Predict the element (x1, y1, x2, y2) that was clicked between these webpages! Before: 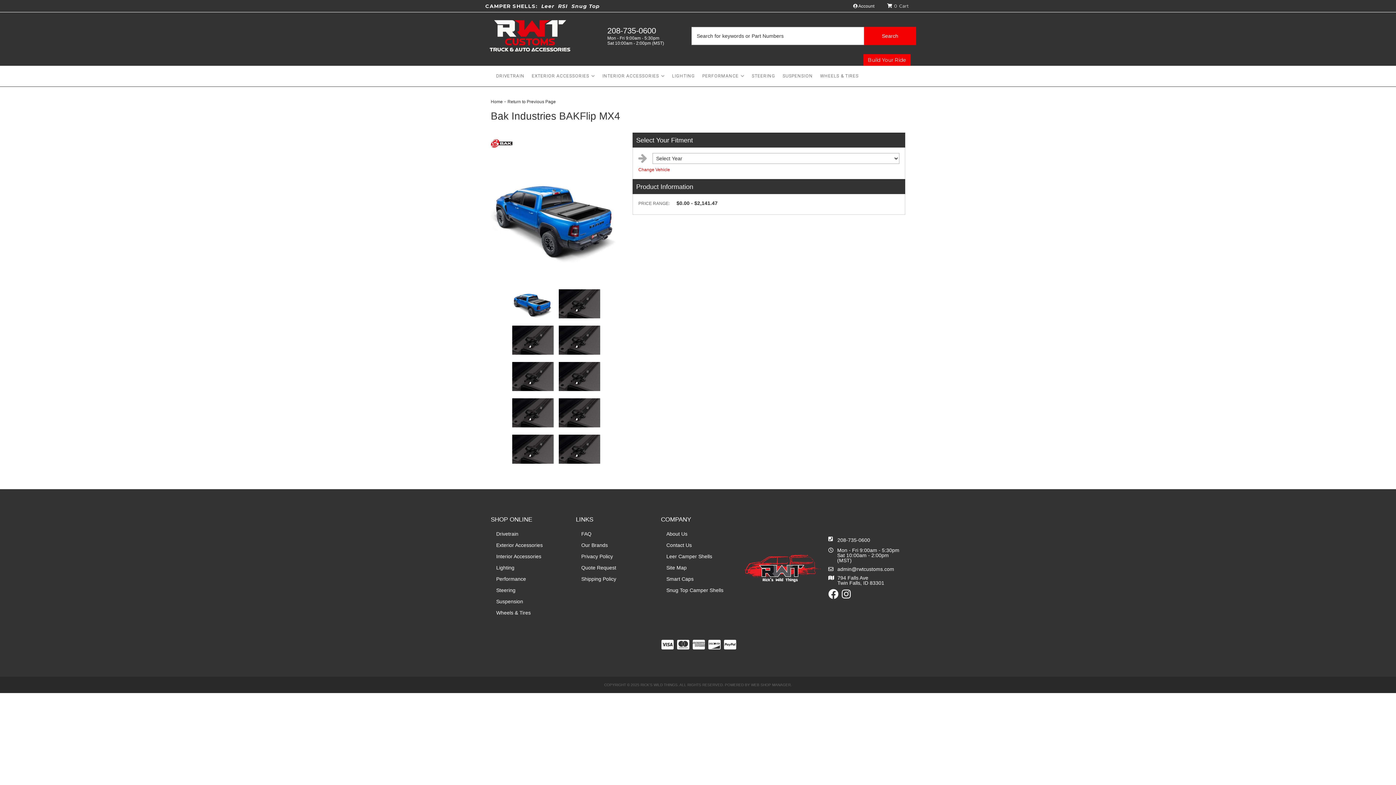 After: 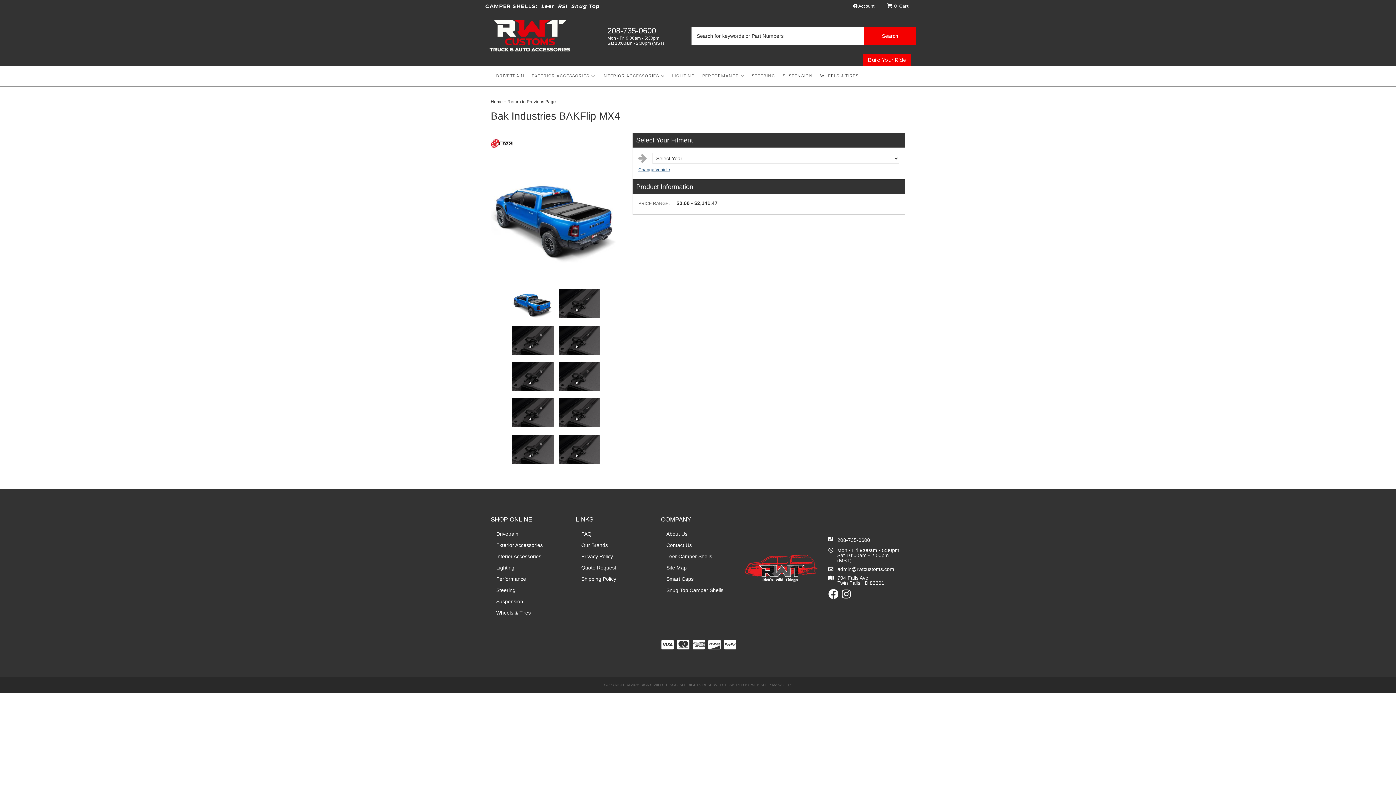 Action: bbox: (638, 167, 670, 172) label: Change Vehicle